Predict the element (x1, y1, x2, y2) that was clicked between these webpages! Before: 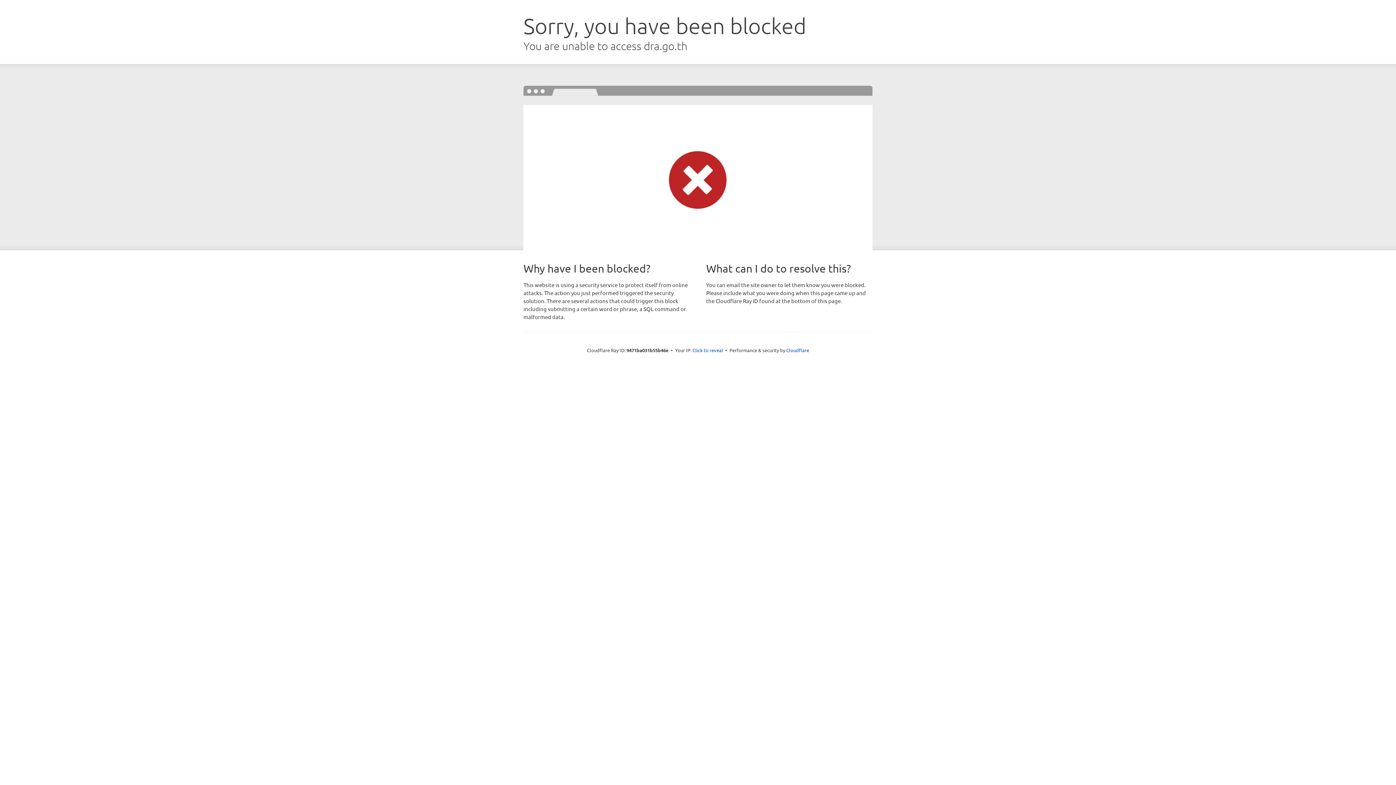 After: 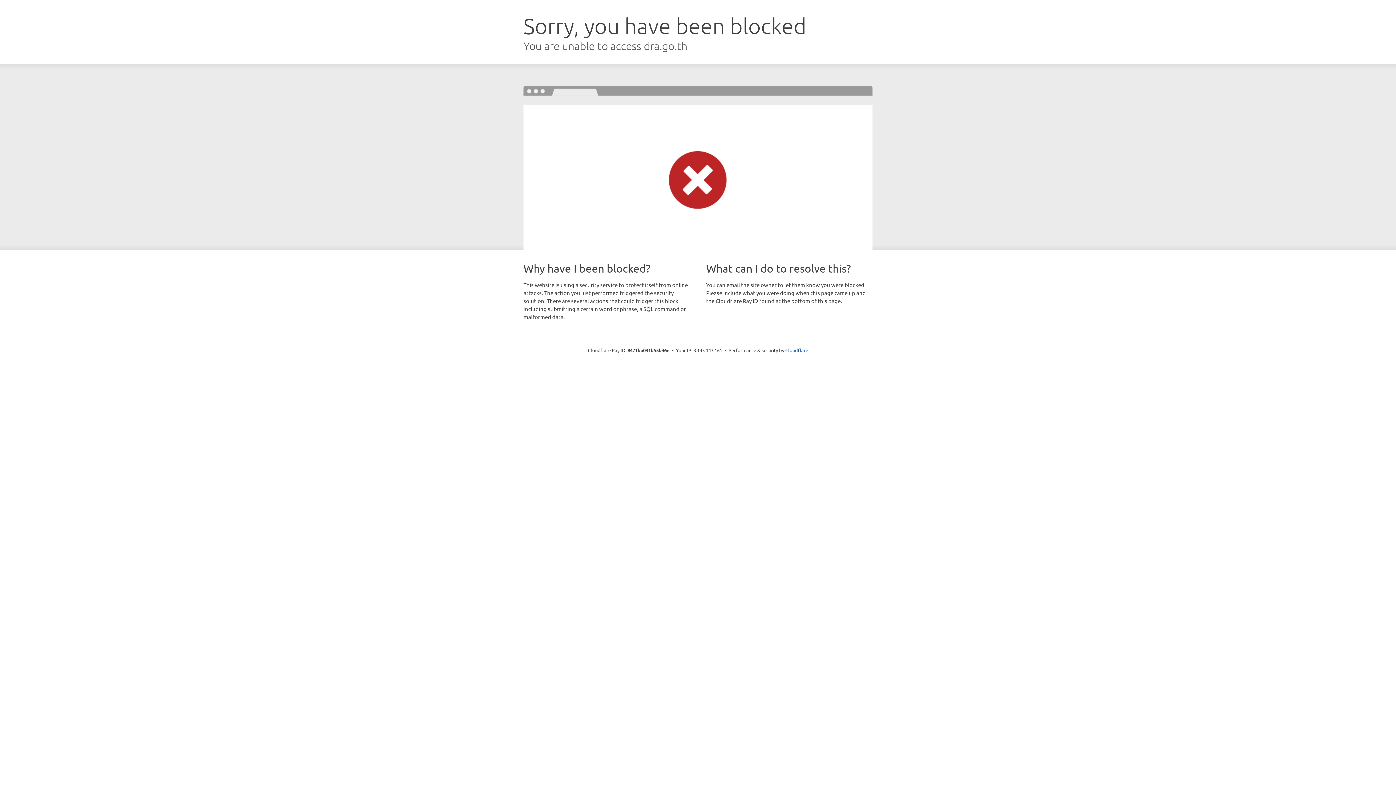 Action: bbox: (692, 346, 723, 353) label: Click to reveal